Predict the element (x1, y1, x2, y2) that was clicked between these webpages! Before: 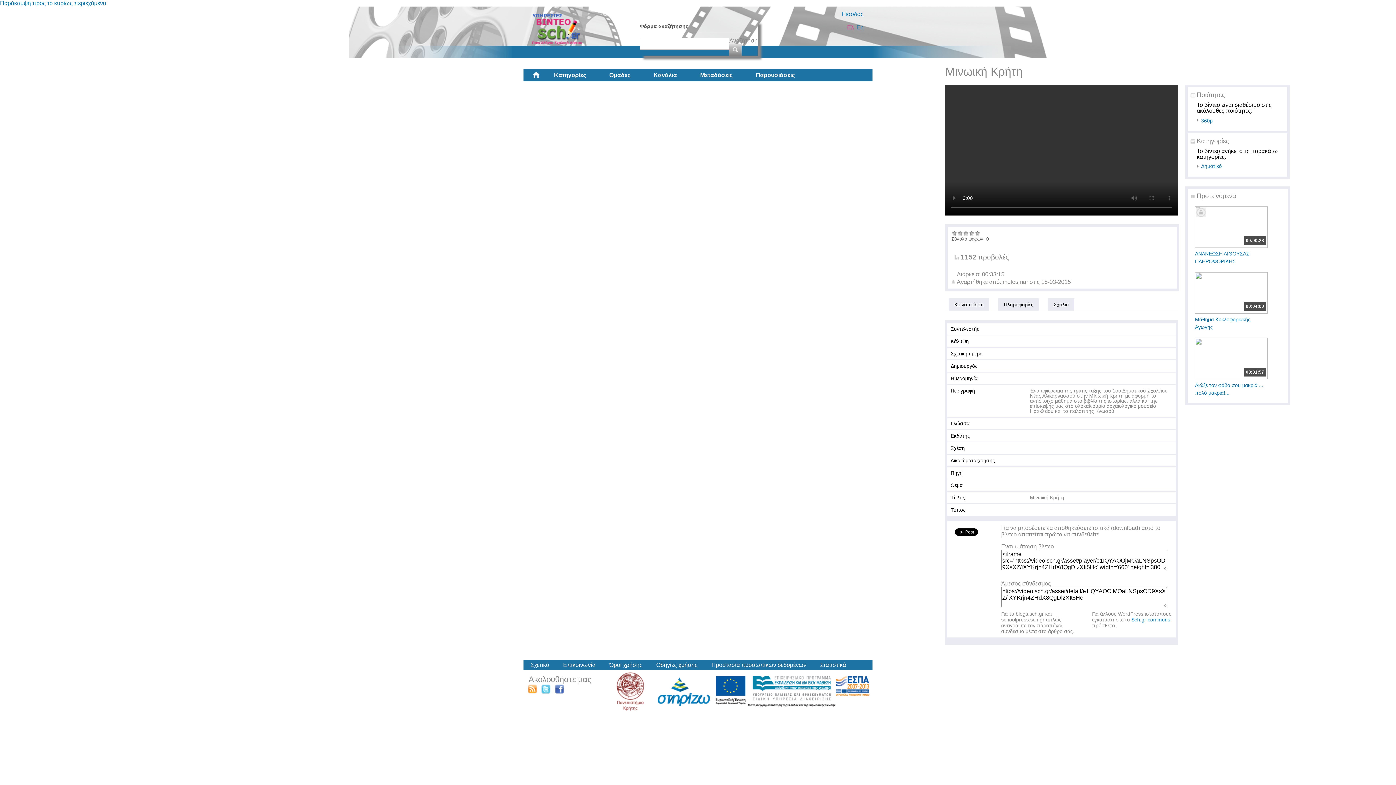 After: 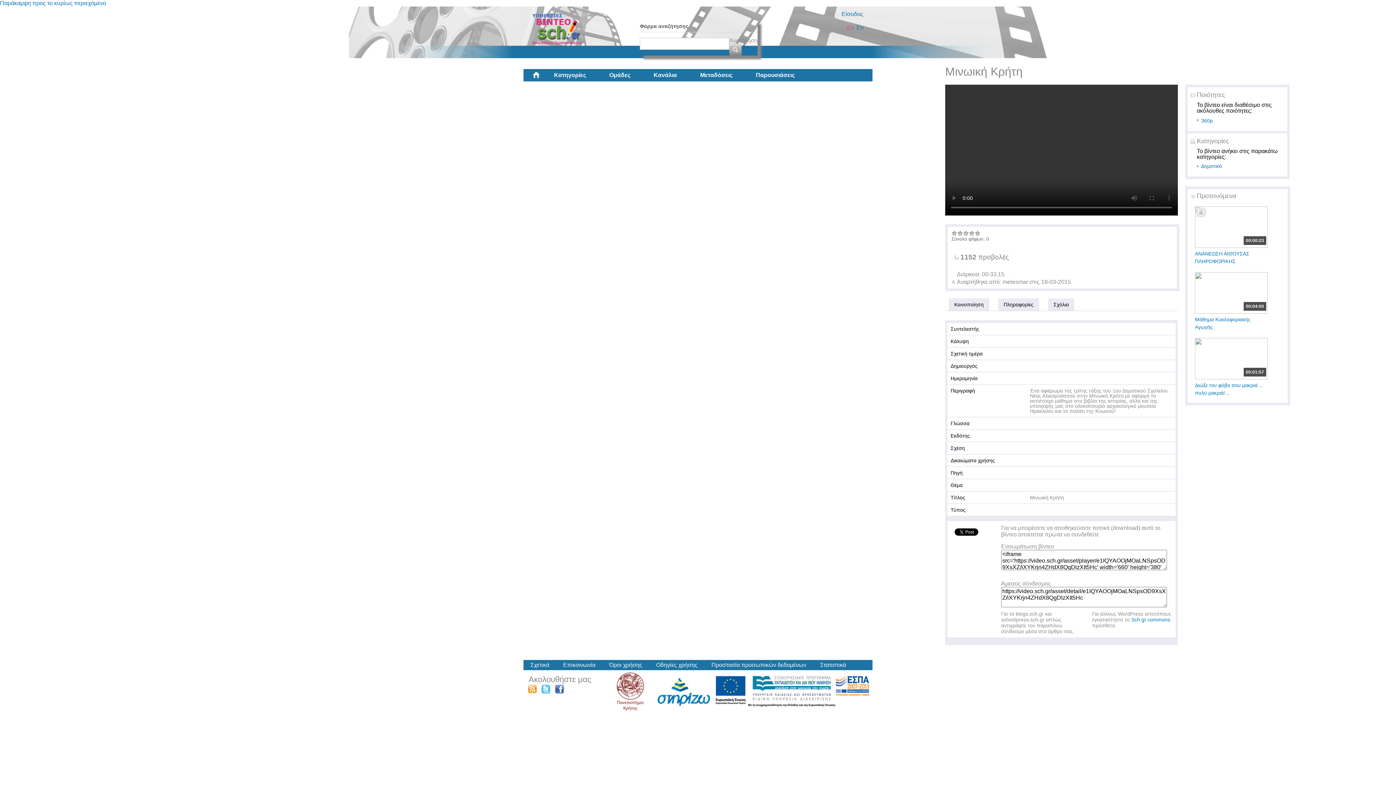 Action: bbox: (613, 688, 656, 694)